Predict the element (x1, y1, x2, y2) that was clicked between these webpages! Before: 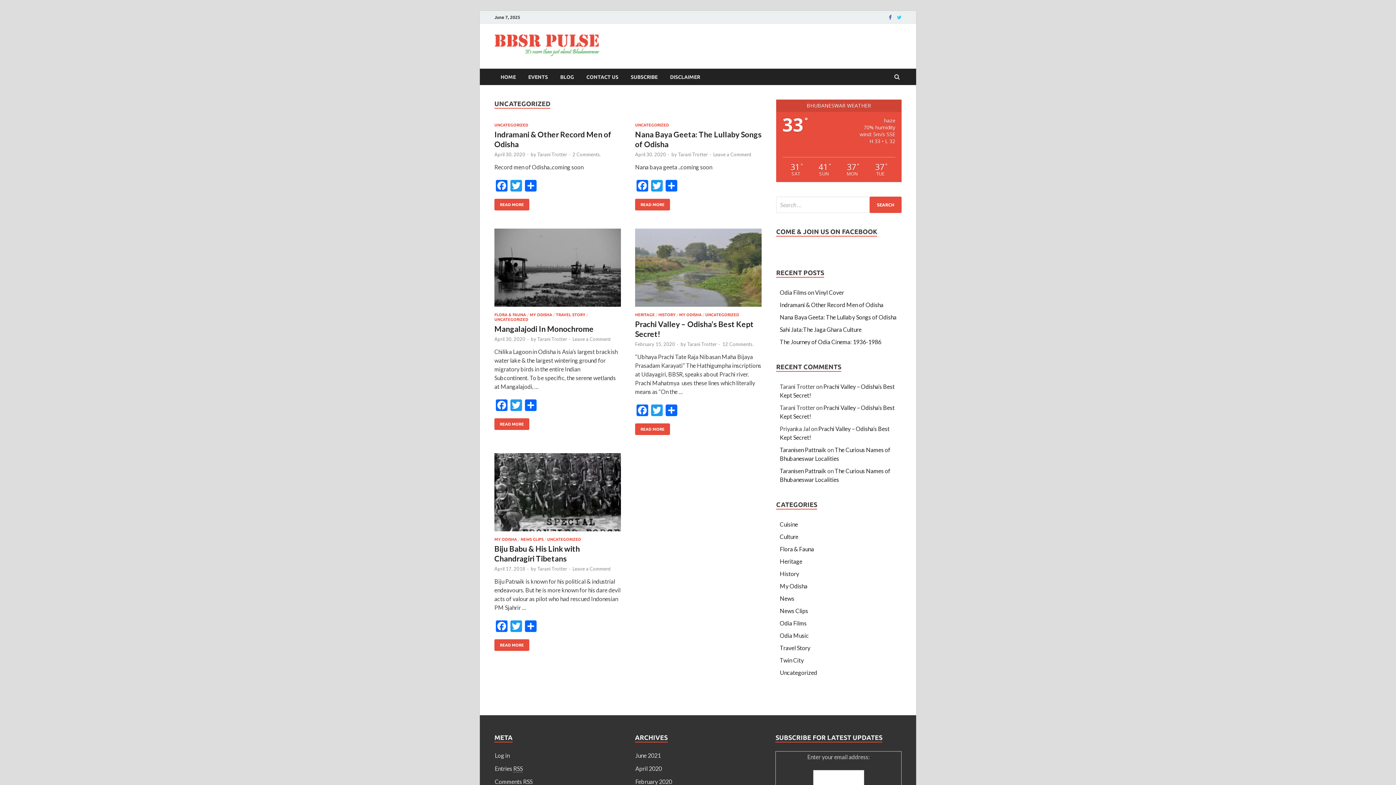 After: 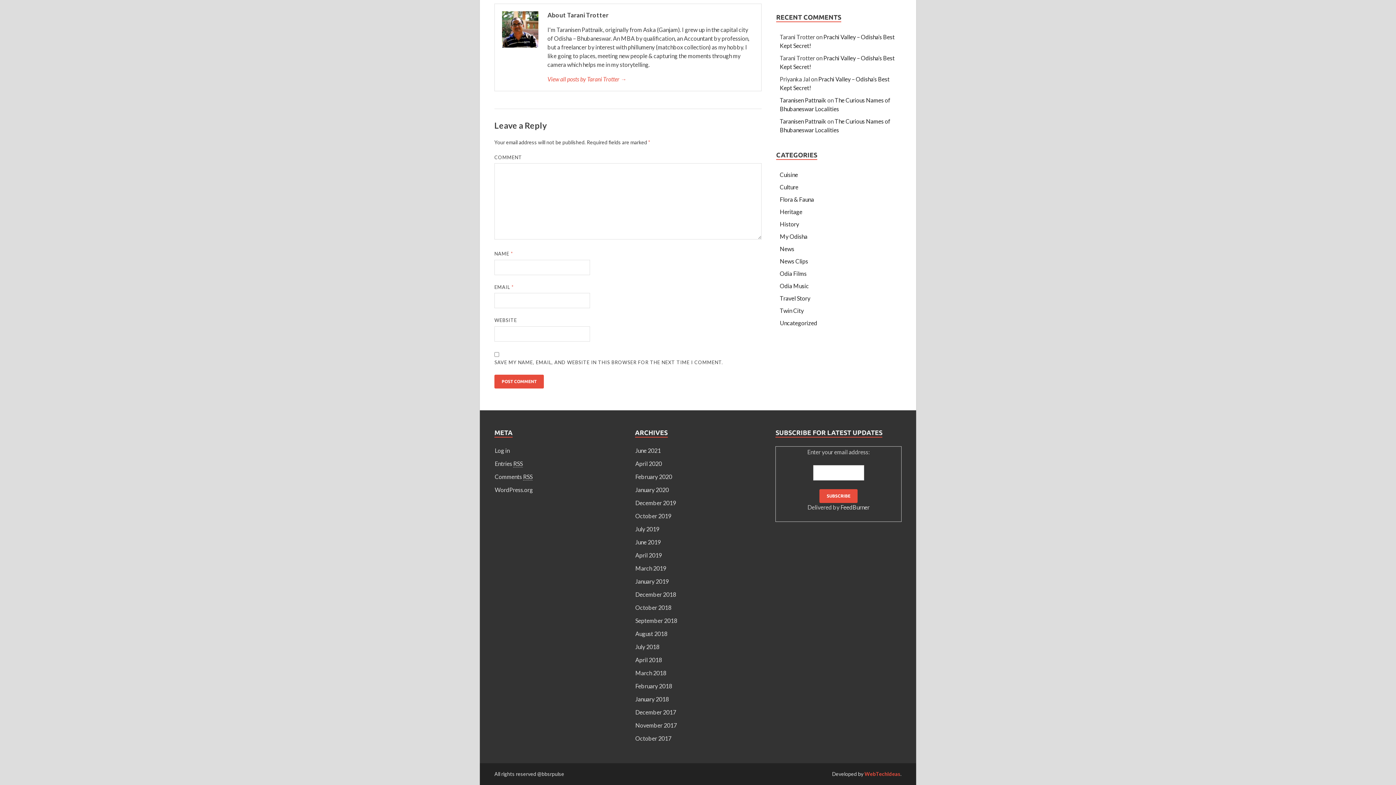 Action: bbox: (713, 151, 751, 157) label: Leave a Comment